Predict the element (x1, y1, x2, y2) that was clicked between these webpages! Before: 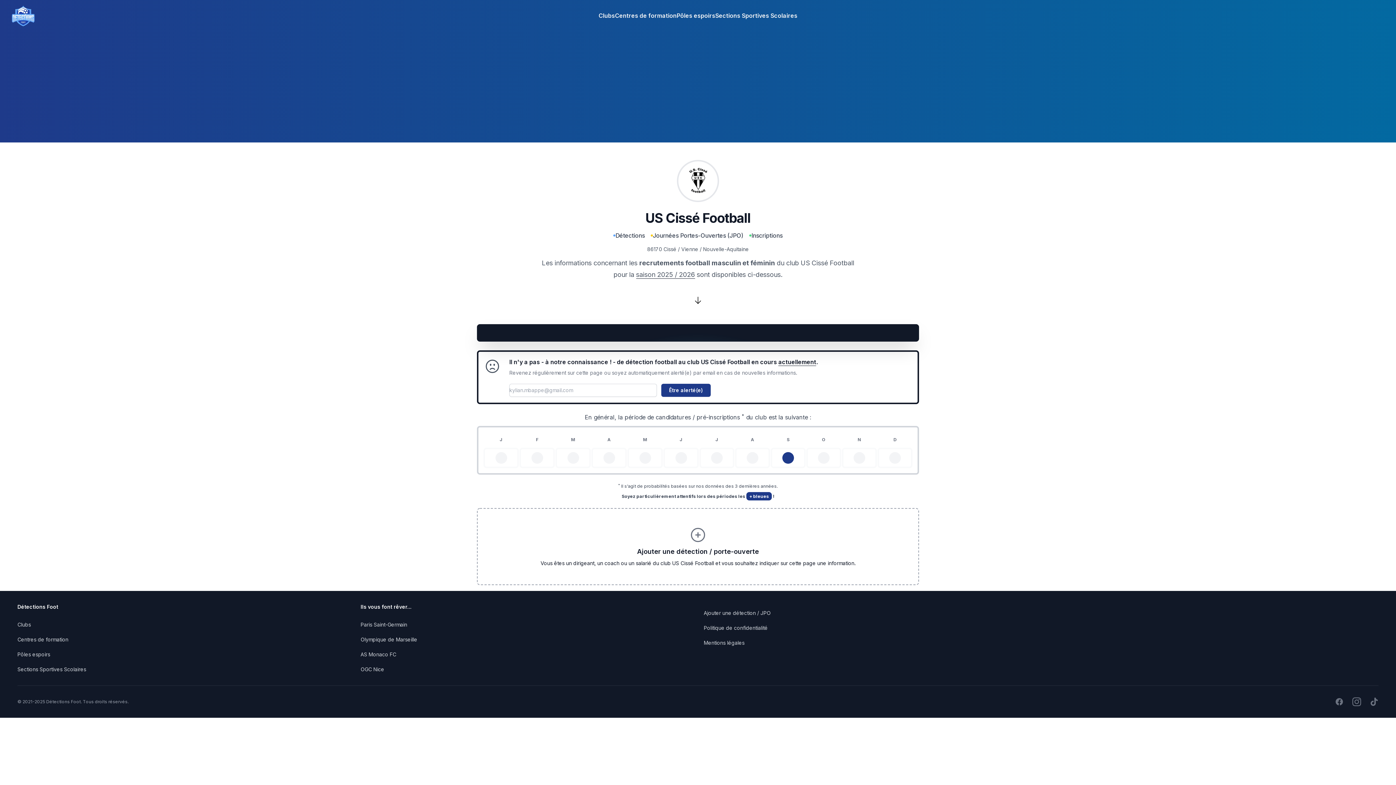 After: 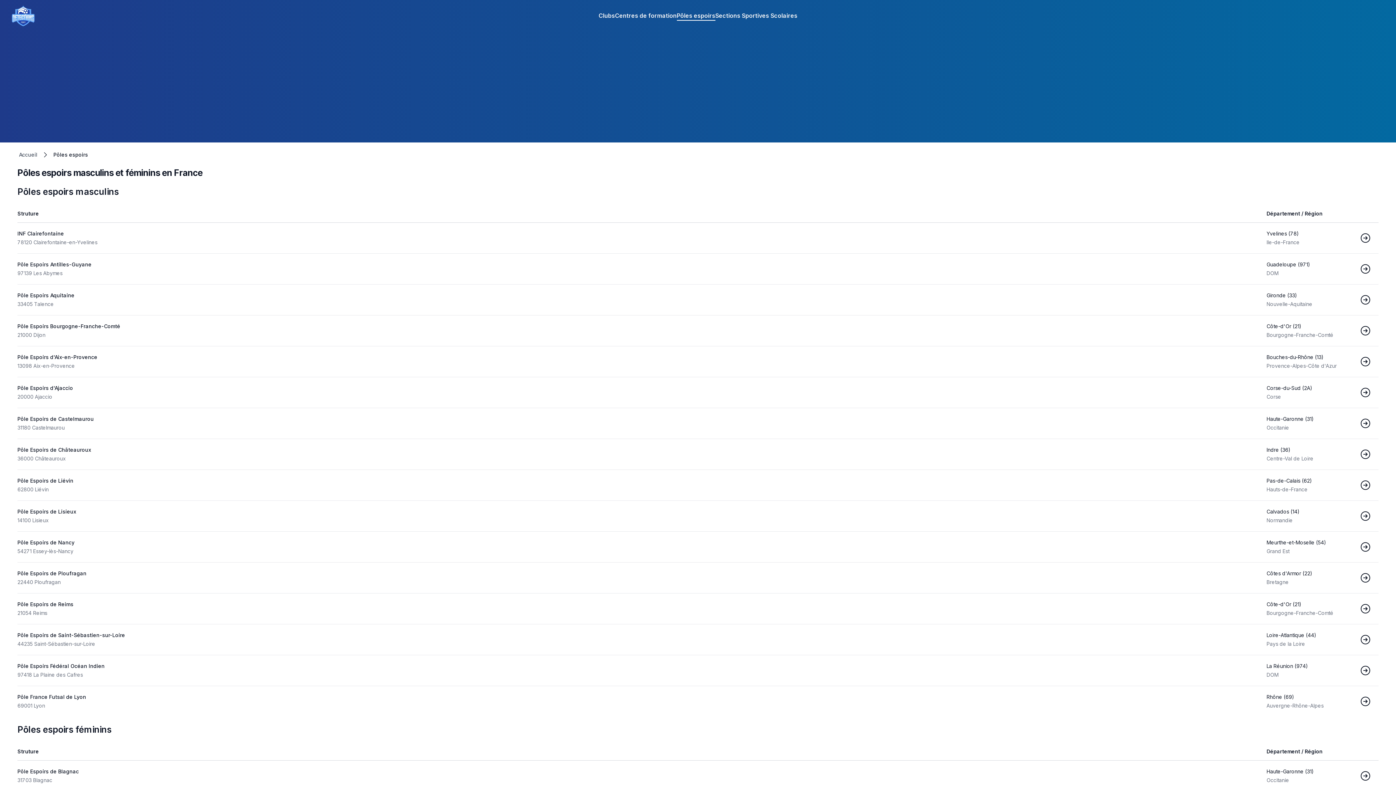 Action: label: Pôles espoirs bbox: (17, 651, 50, 657)